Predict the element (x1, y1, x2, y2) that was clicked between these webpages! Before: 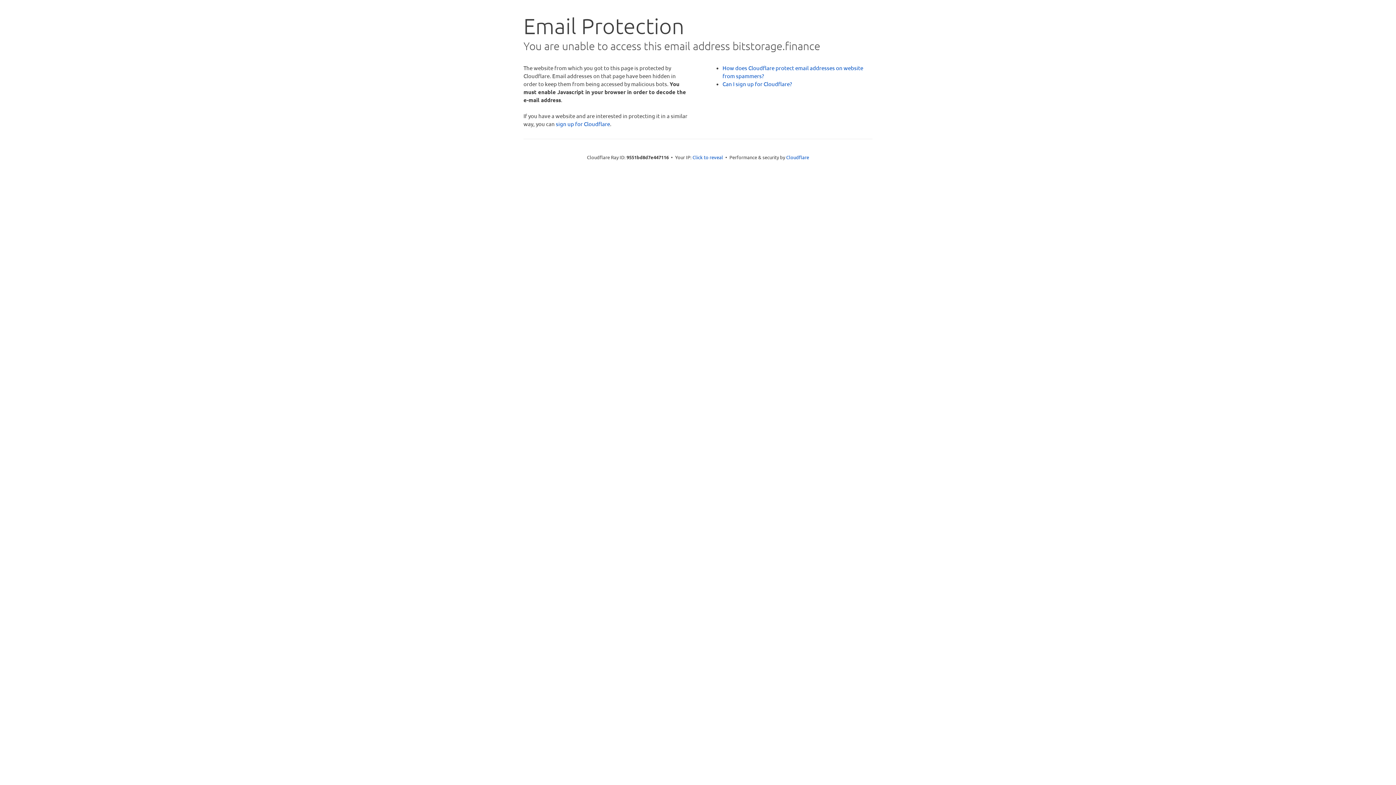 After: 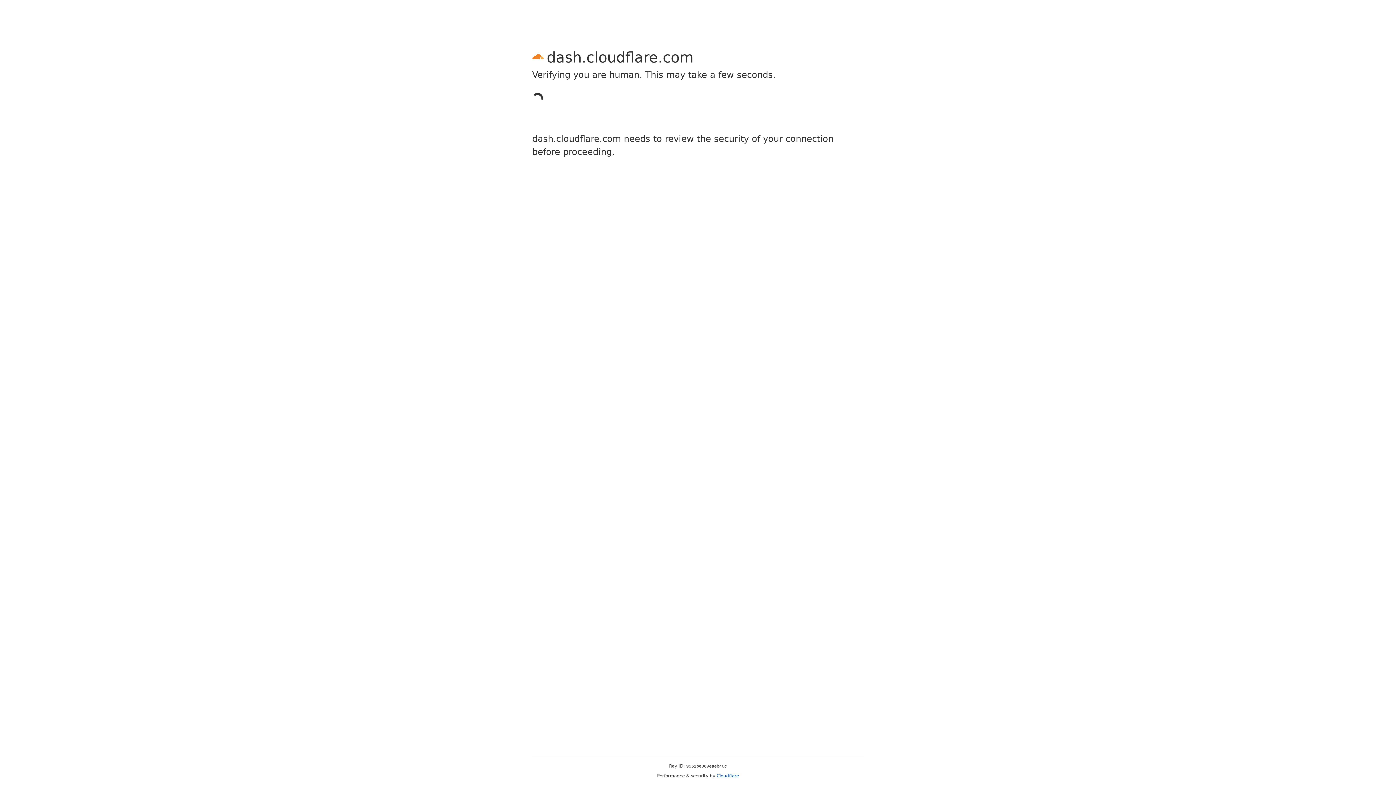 Action: bbox: (556, 120, 610, 127) label: sign up for Cloudflare